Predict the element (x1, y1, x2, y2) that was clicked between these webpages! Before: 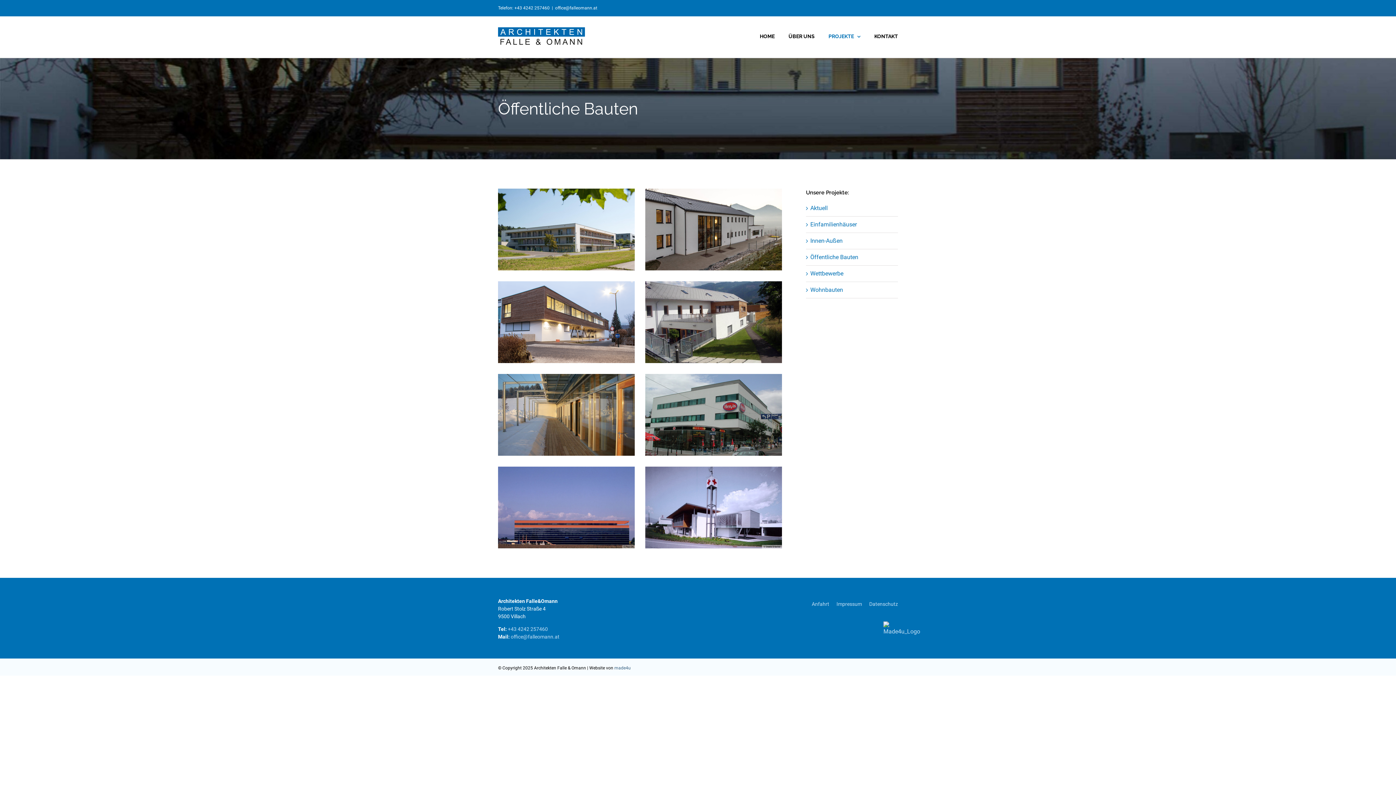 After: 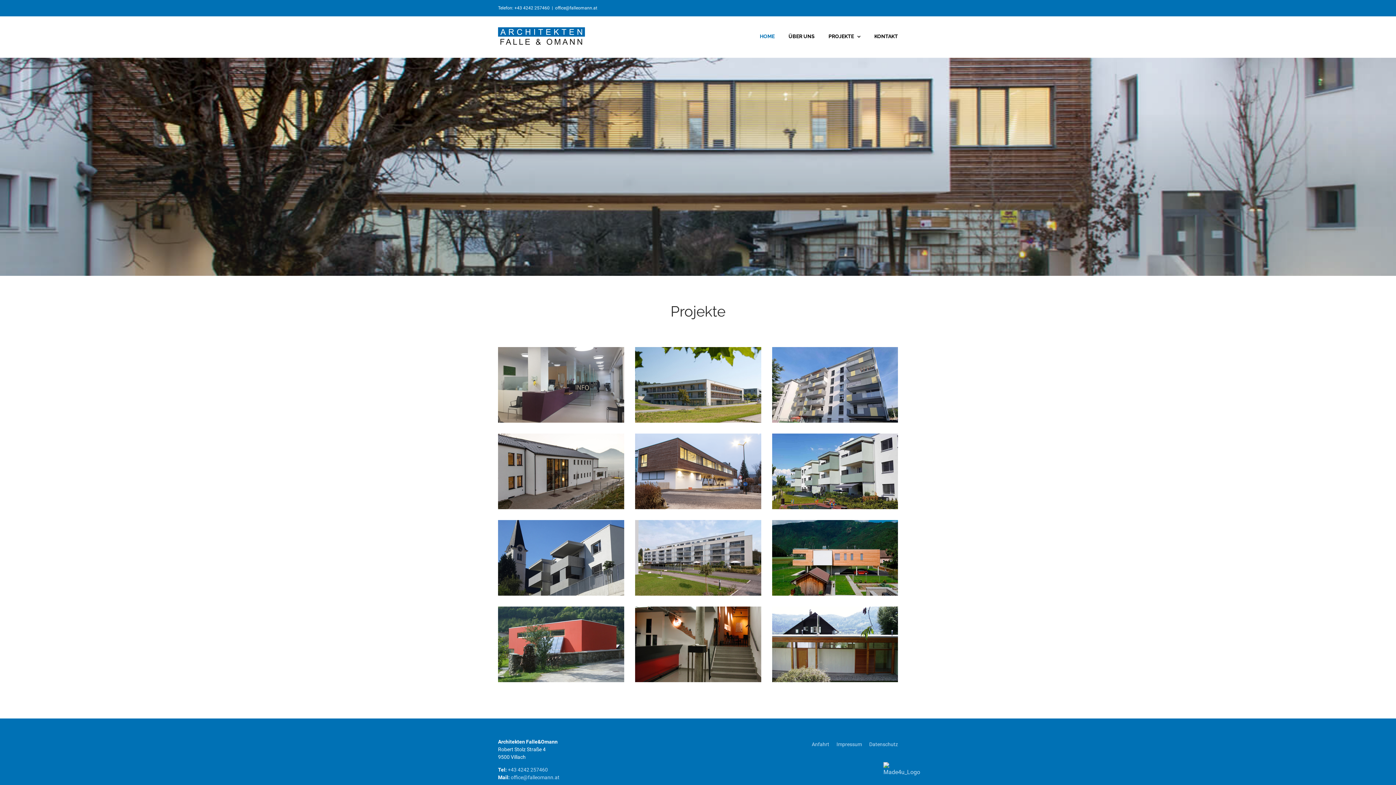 Action: bbox: (760, 21, 774, 50) label: HOME